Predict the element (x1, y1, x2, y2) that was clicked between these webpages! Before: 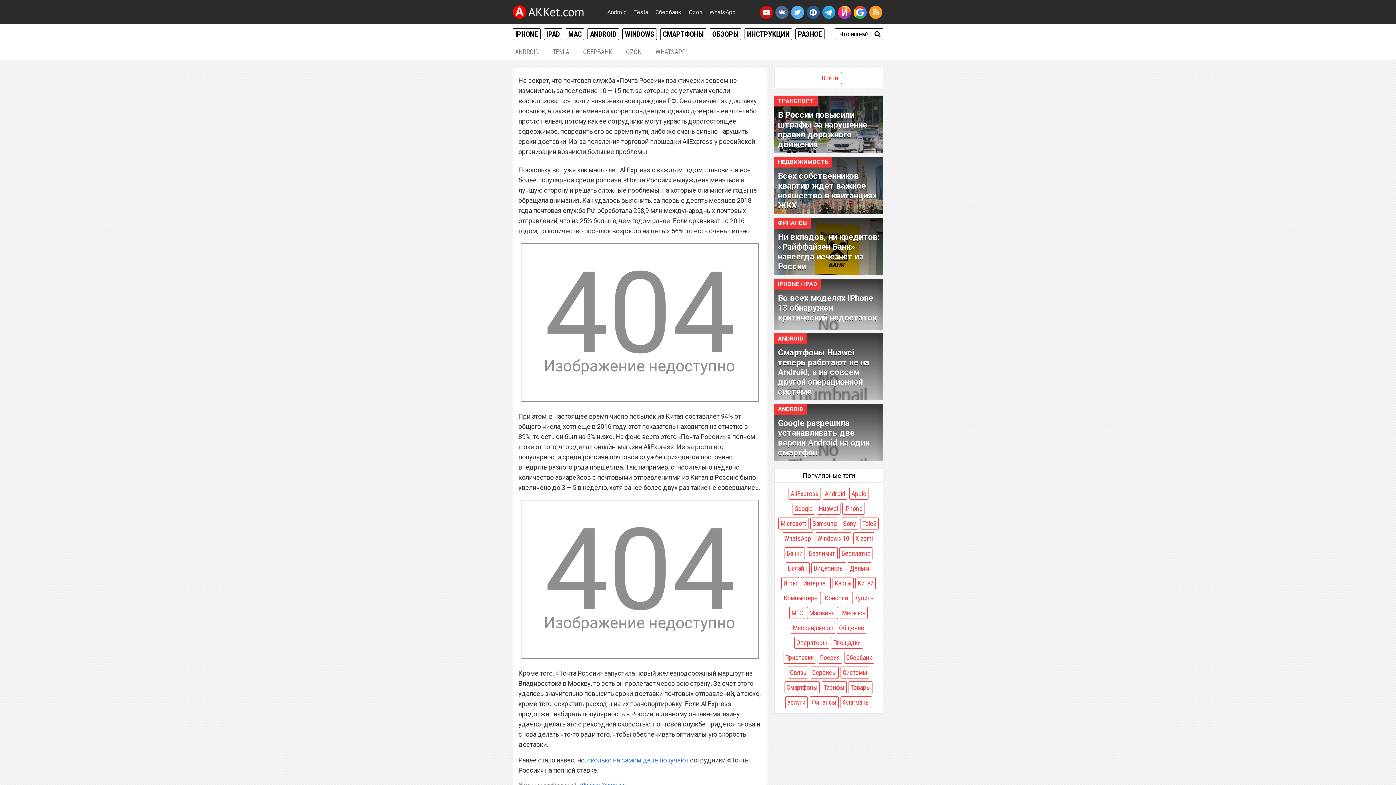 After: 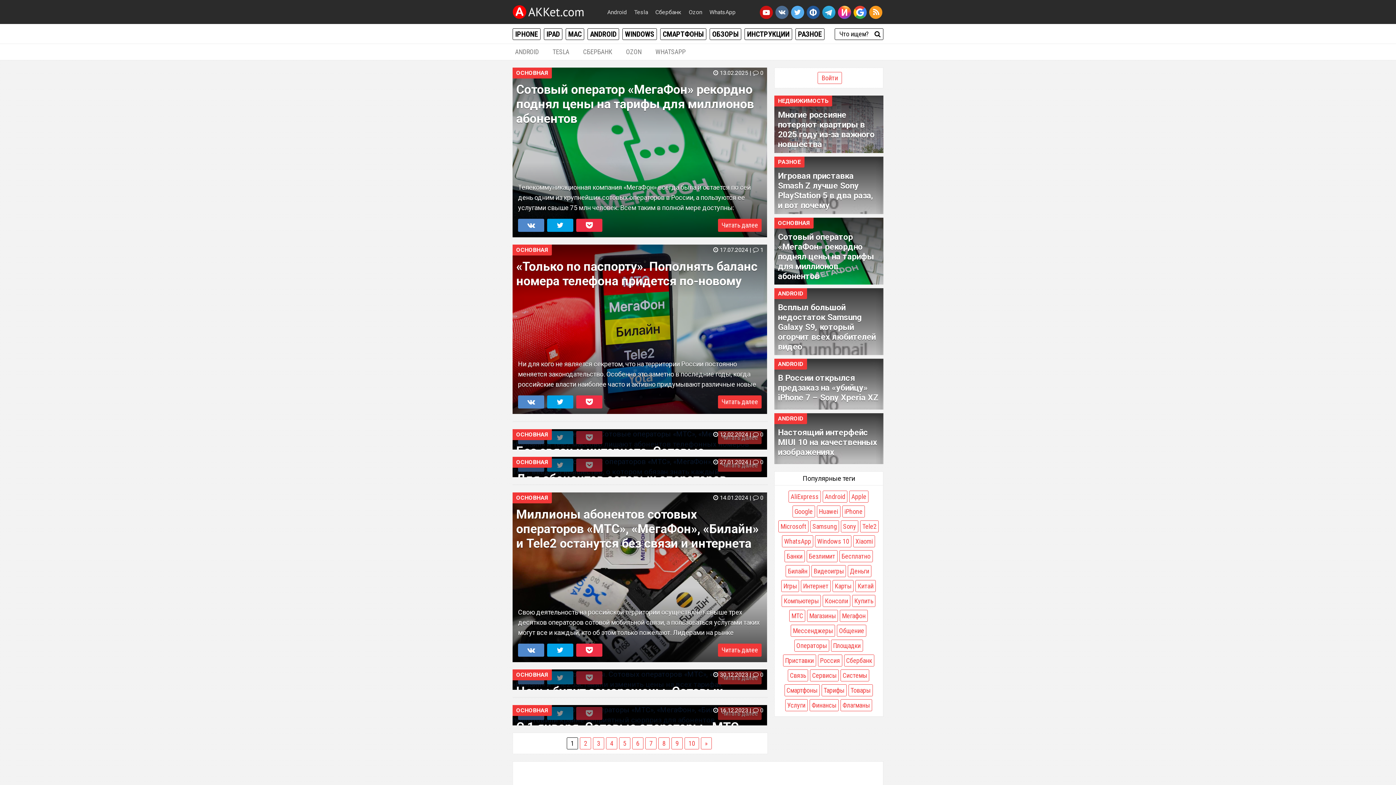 Action: label: Мегафон (2 392 элемента) bbox: (840, 607, 868, 619)